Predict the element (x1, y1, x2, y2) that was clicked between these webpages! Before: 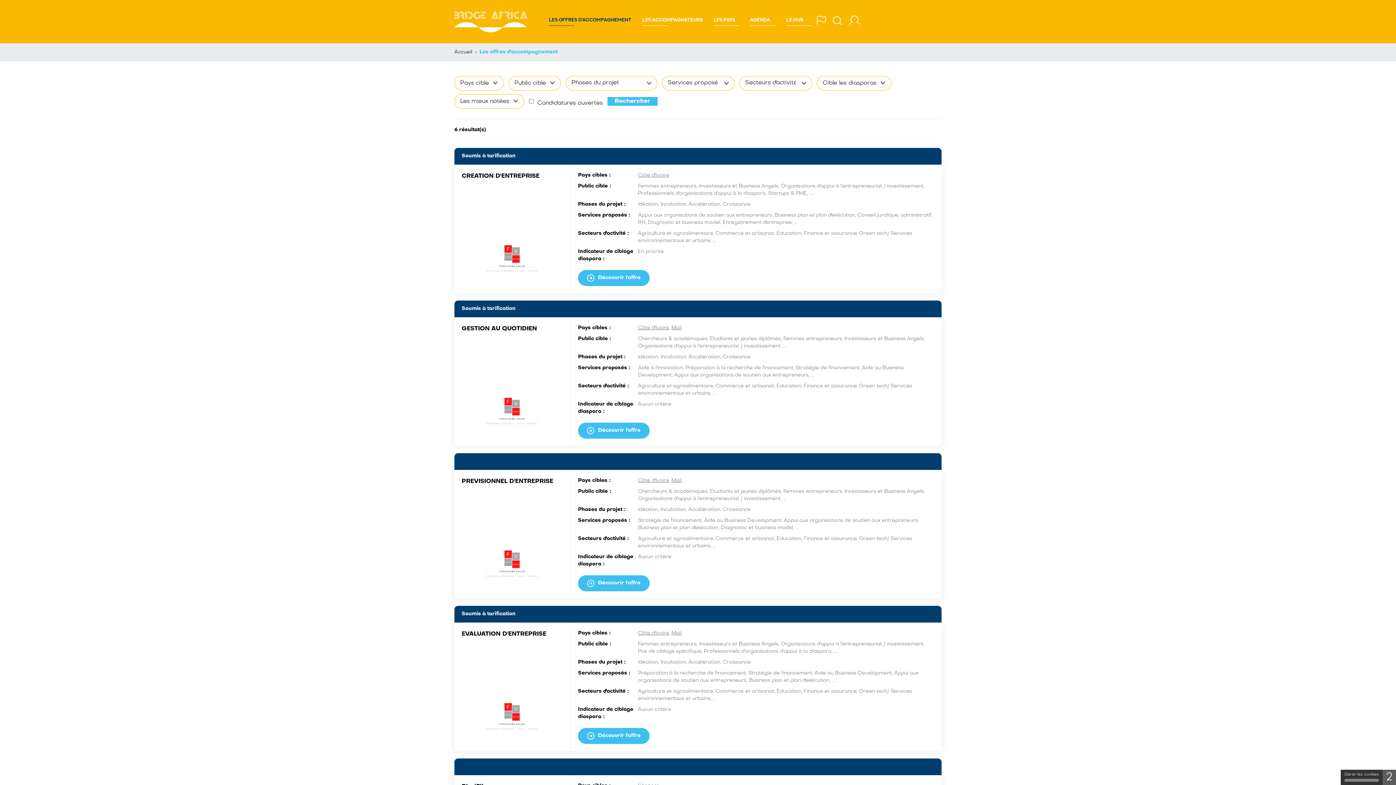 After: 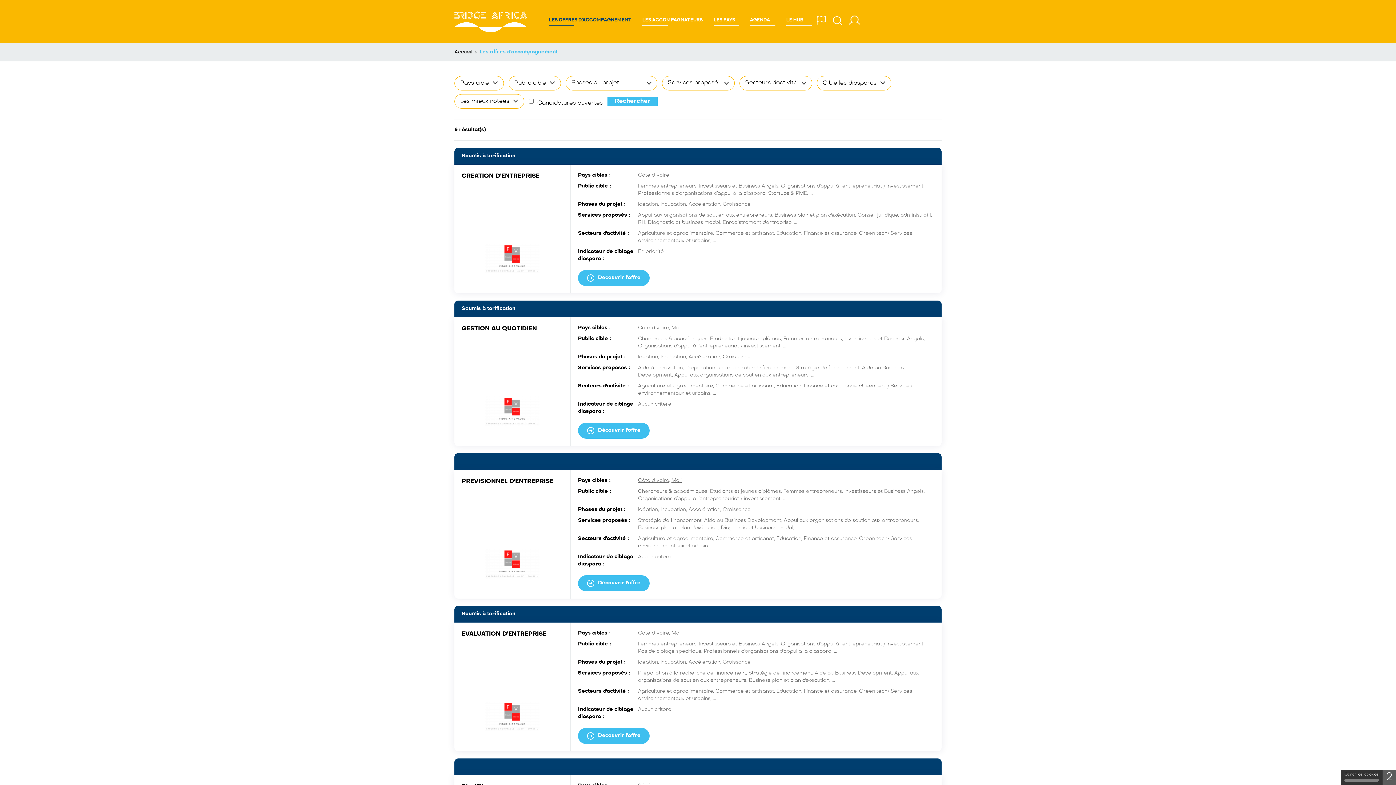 Action: bbox: (549, 17, 631, 22) label: Les offres d'accompagnement